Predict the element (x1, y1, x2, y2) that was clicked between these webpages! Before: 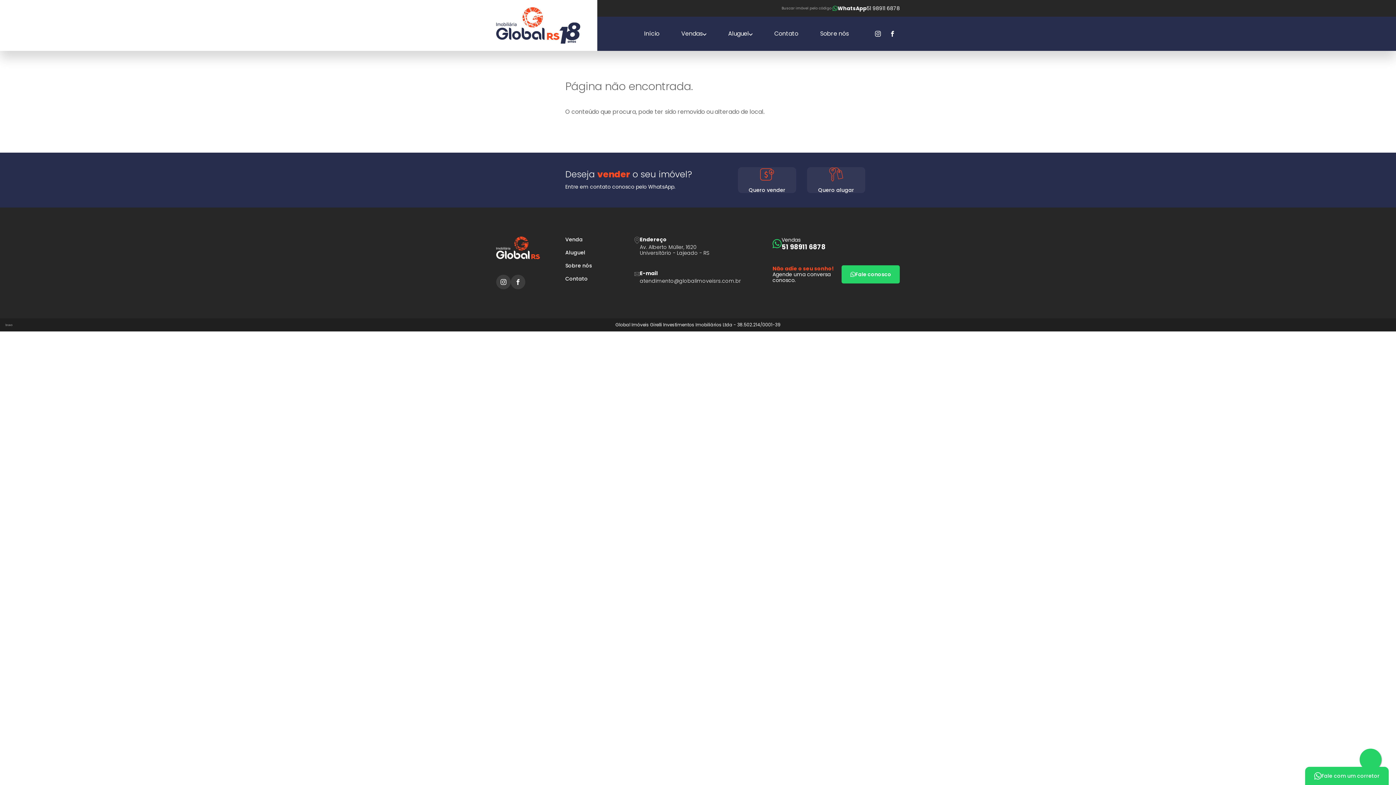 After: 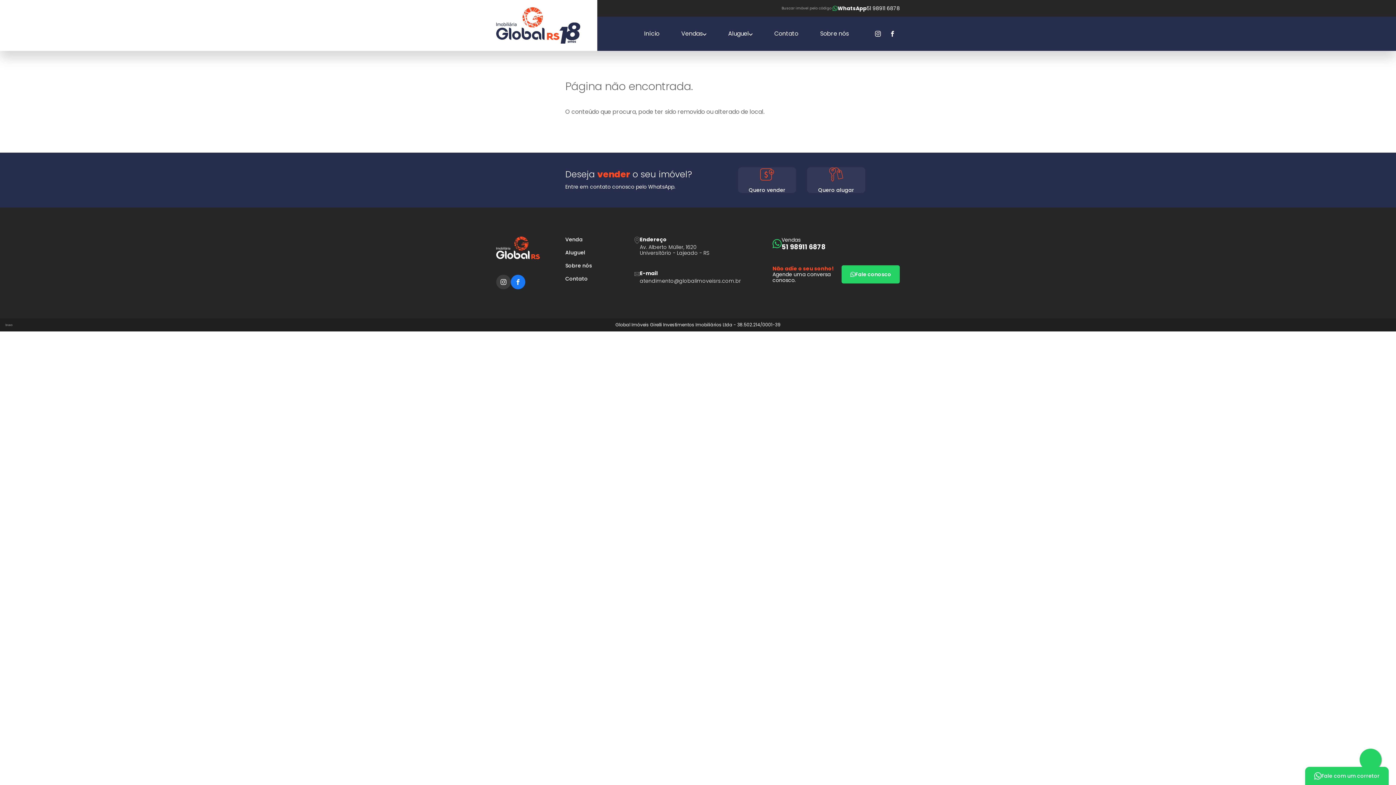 Action: bbox: (510, 274, 525, 289)